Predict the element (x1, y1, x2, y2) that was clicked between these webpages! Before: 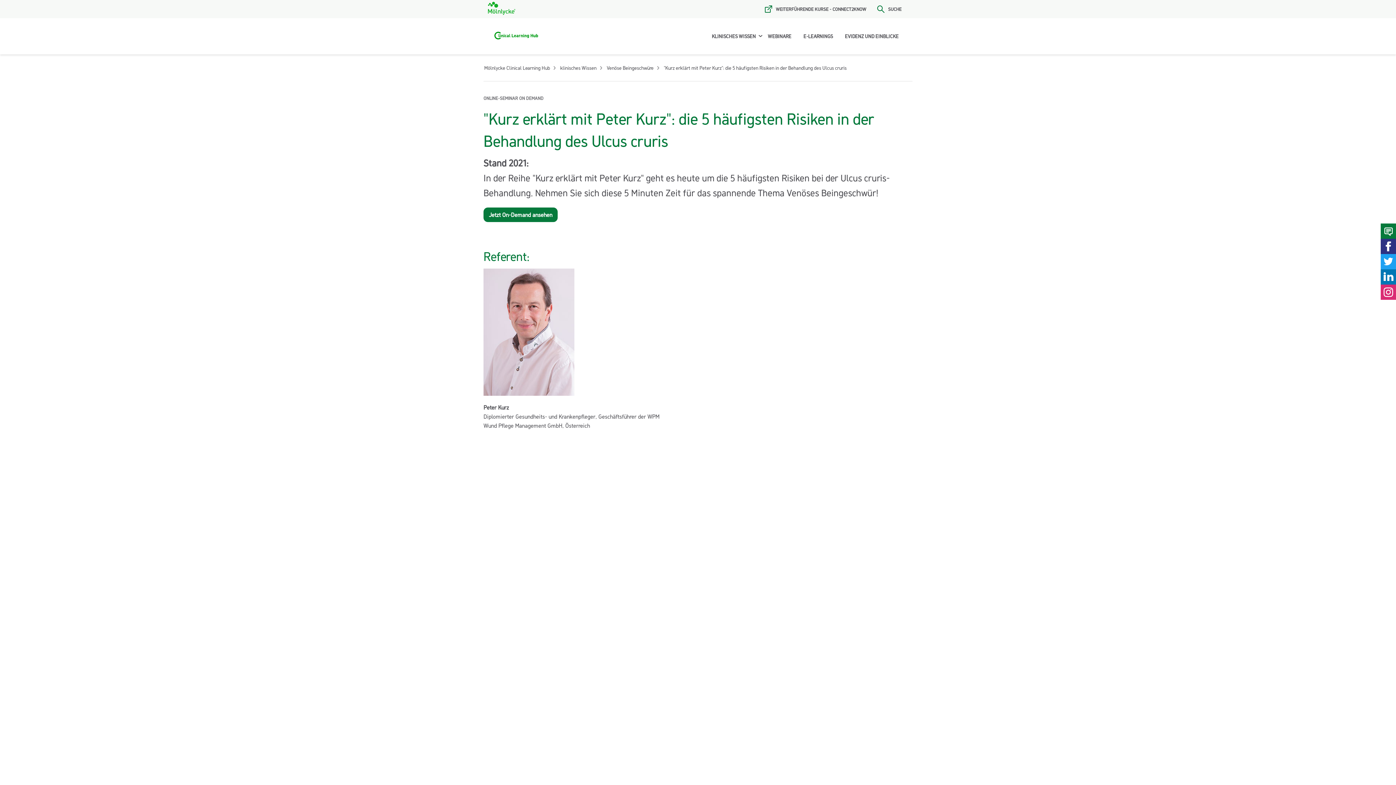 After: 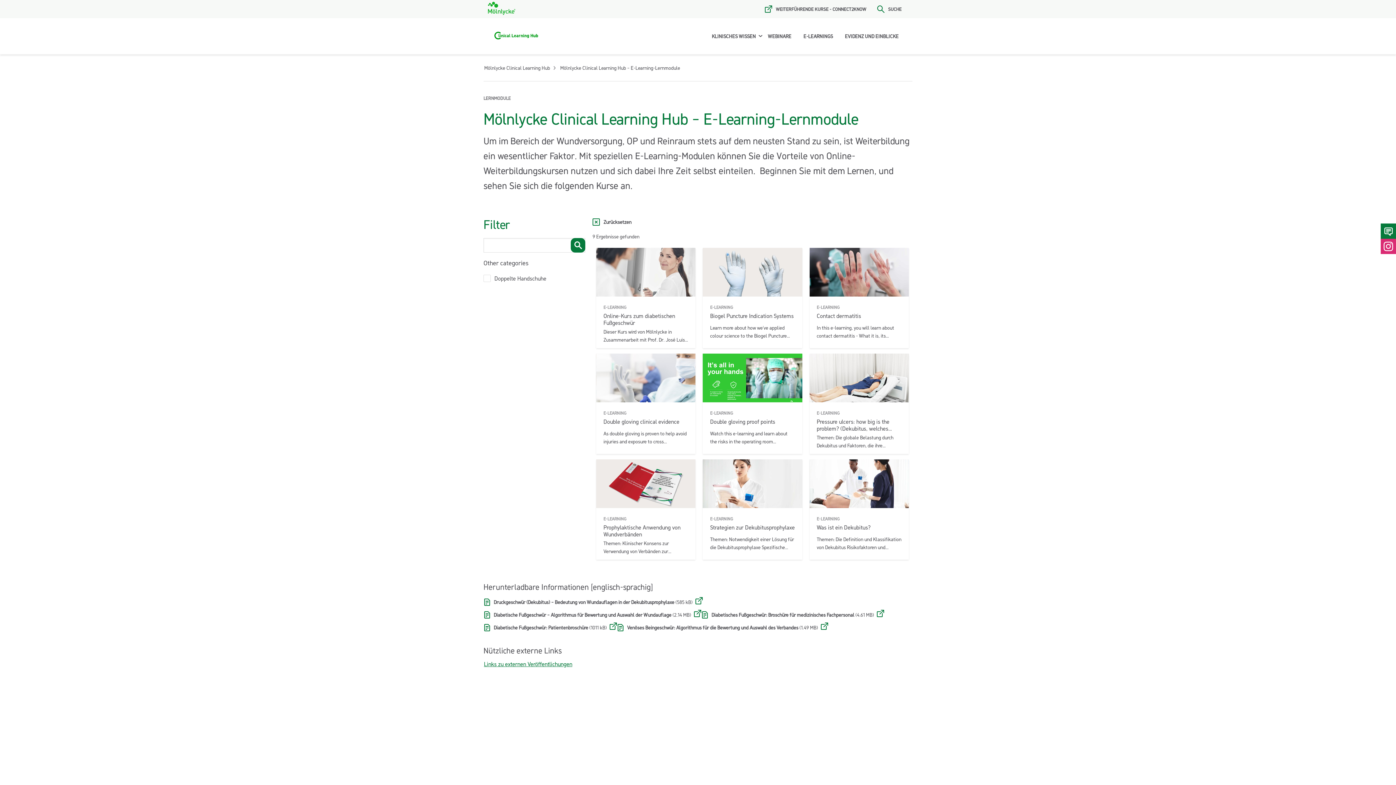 Action: bbox: (801, 18, 843, 54) label: E-LEARNINGS